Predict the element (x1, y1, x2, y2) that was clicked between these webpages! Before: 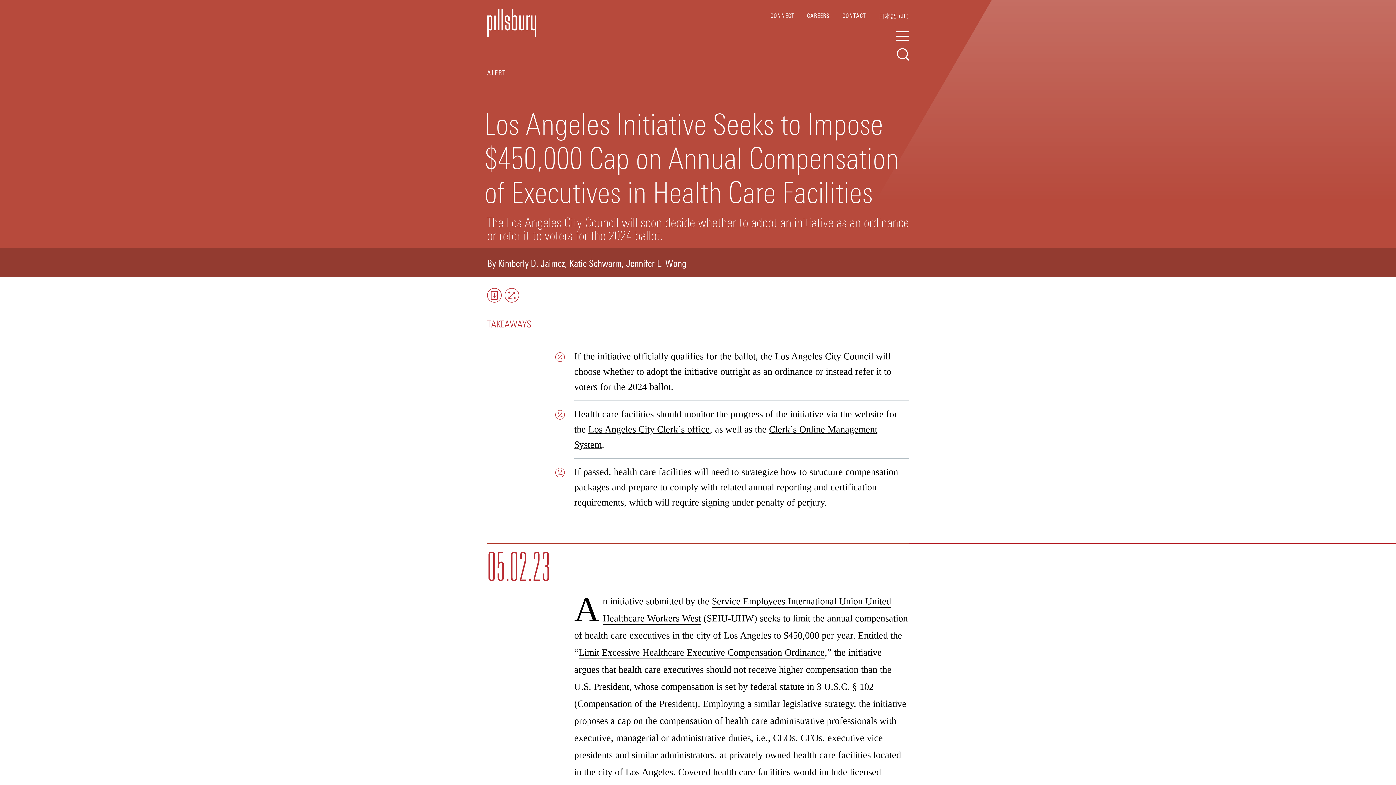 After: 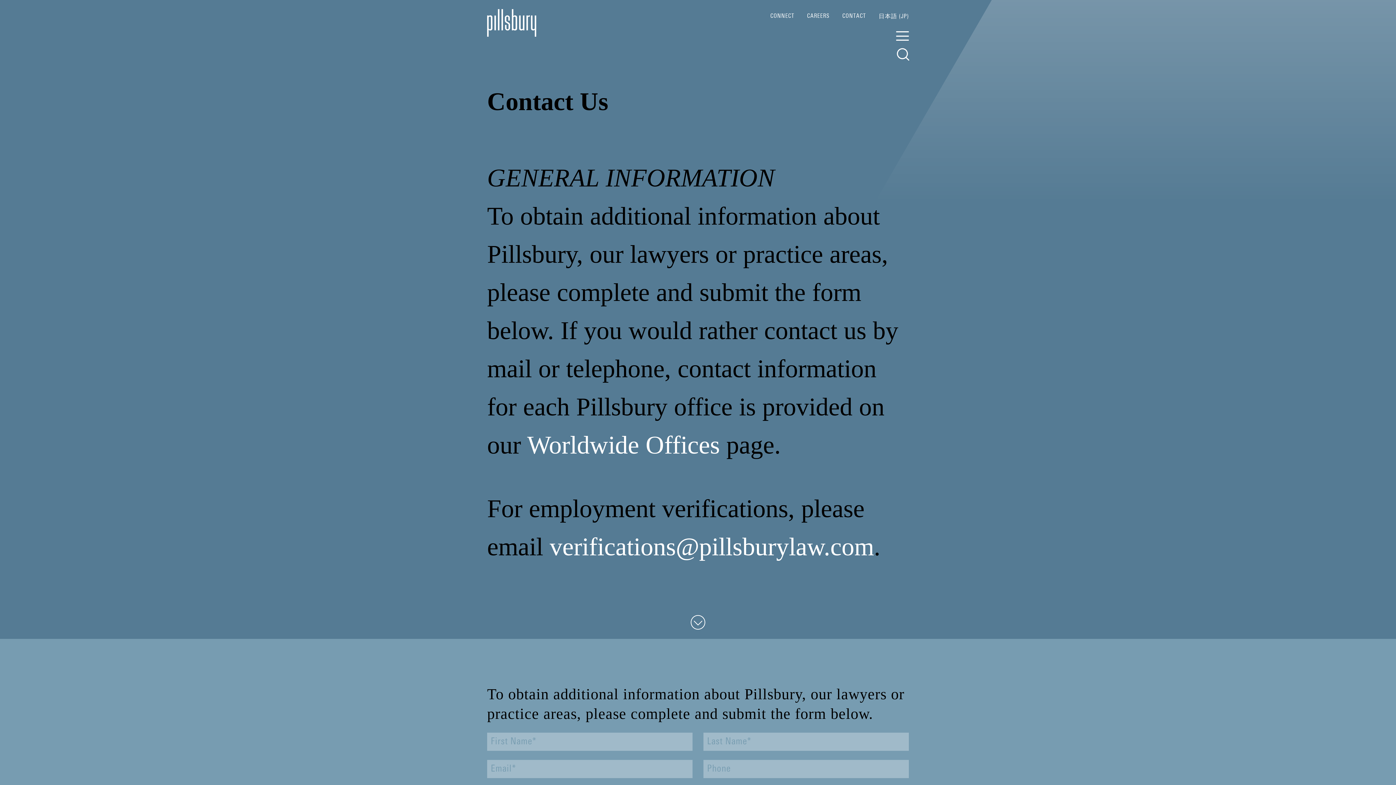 Action: label: CONTACT bbox: (842, 13, 866, 18)